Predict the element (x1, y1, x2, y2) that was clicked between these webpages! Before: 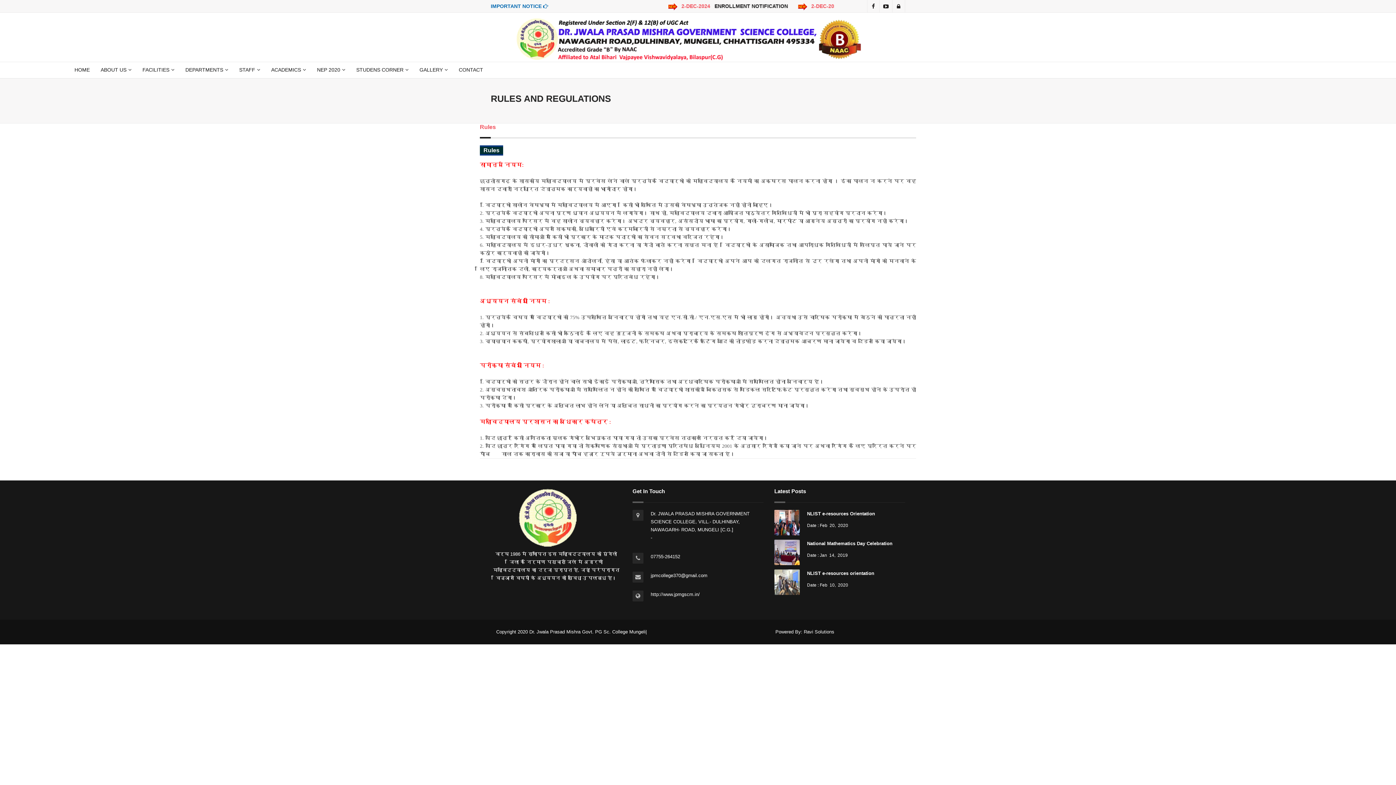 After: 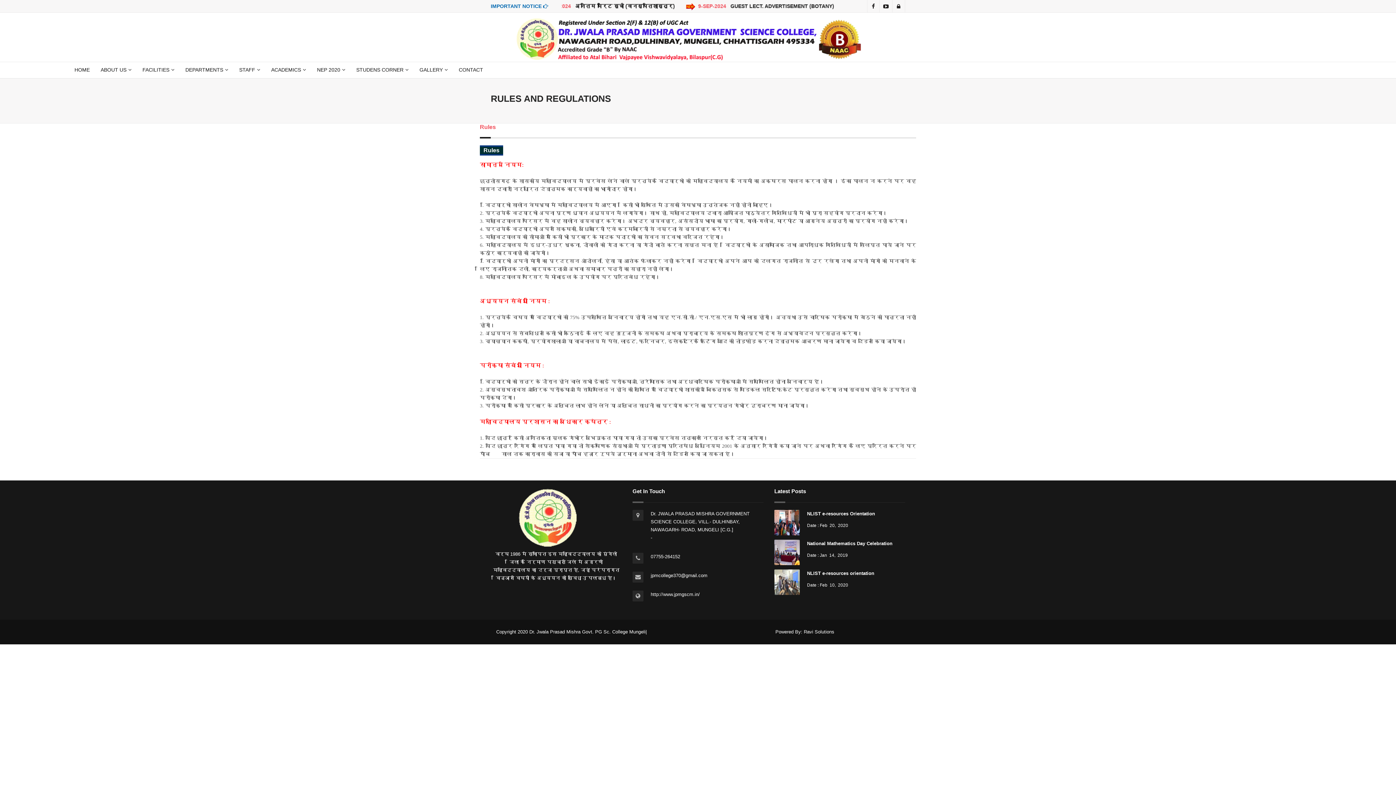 Action: label: NLIST e-resources orientation bbox: (807, 570, 874, 576)